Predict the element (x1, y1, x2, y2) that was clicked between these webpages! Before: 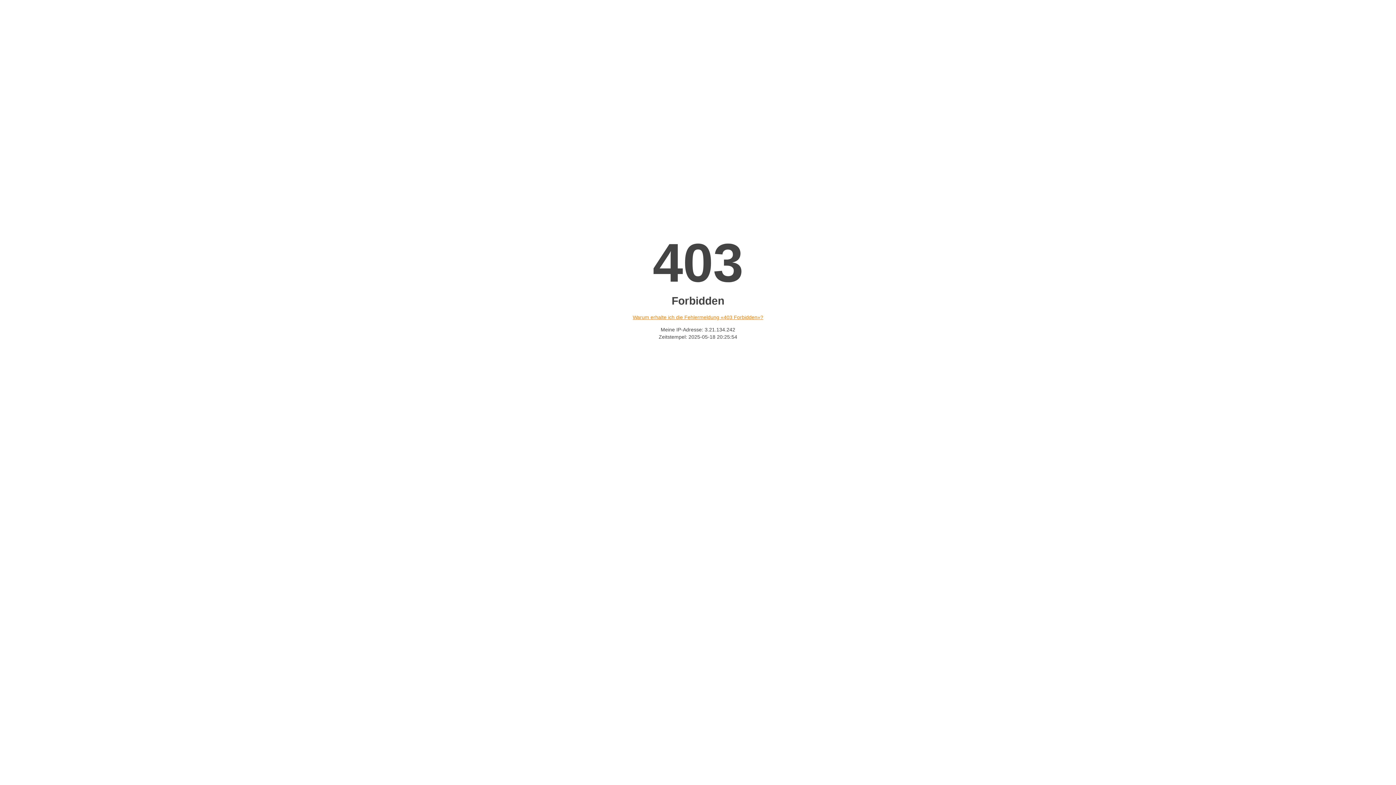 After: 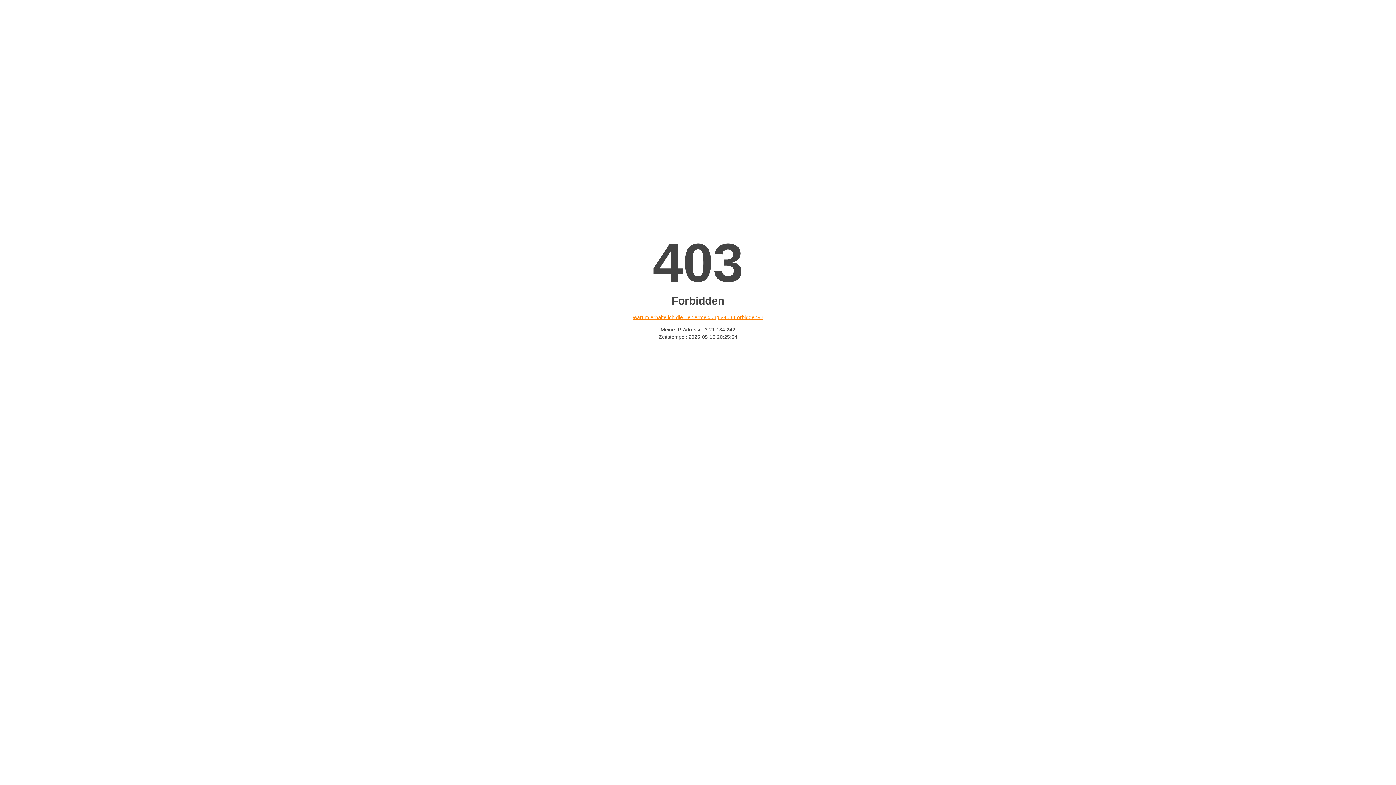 Action: bbox: (632, 314, 763, 320) label: Warum erhalte ich die Fehlermeldung «403 Forbidden»?